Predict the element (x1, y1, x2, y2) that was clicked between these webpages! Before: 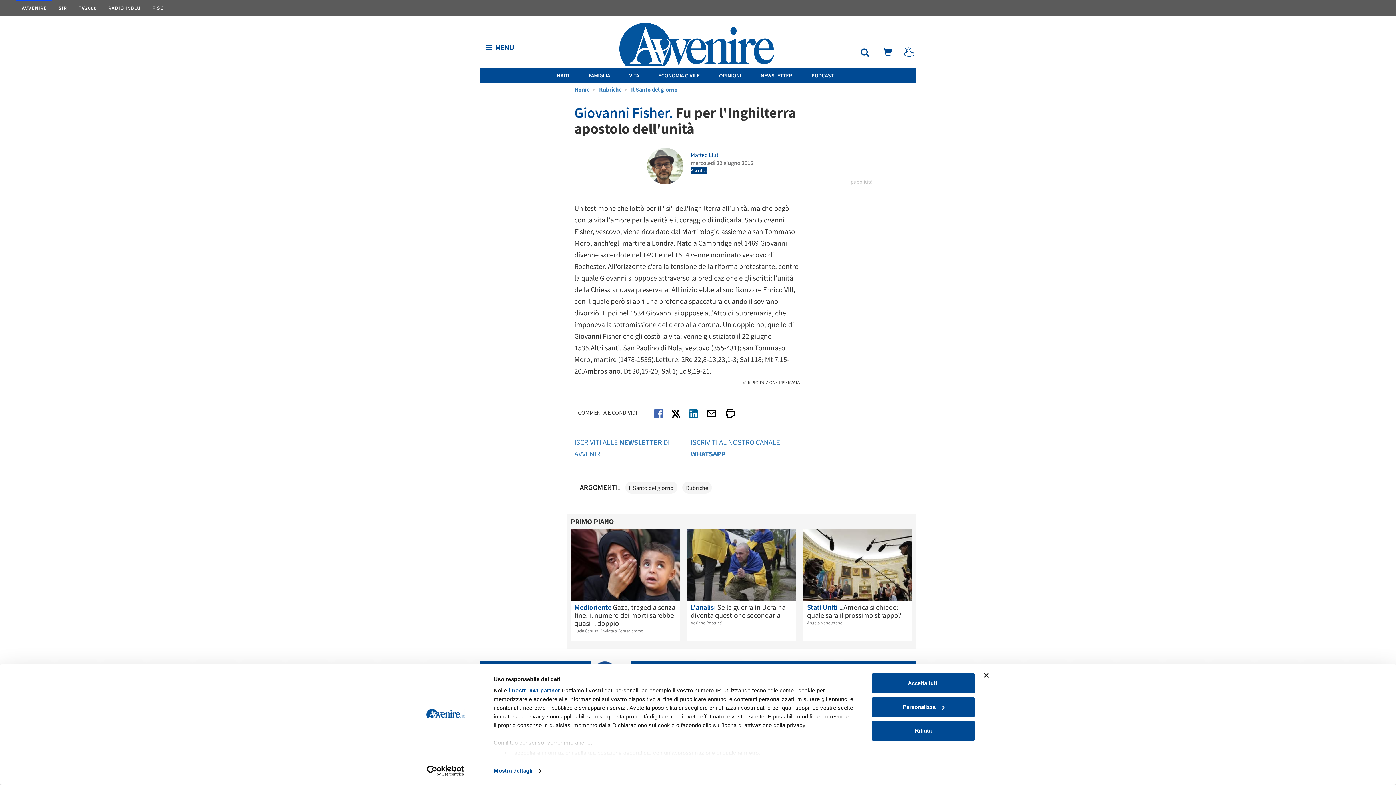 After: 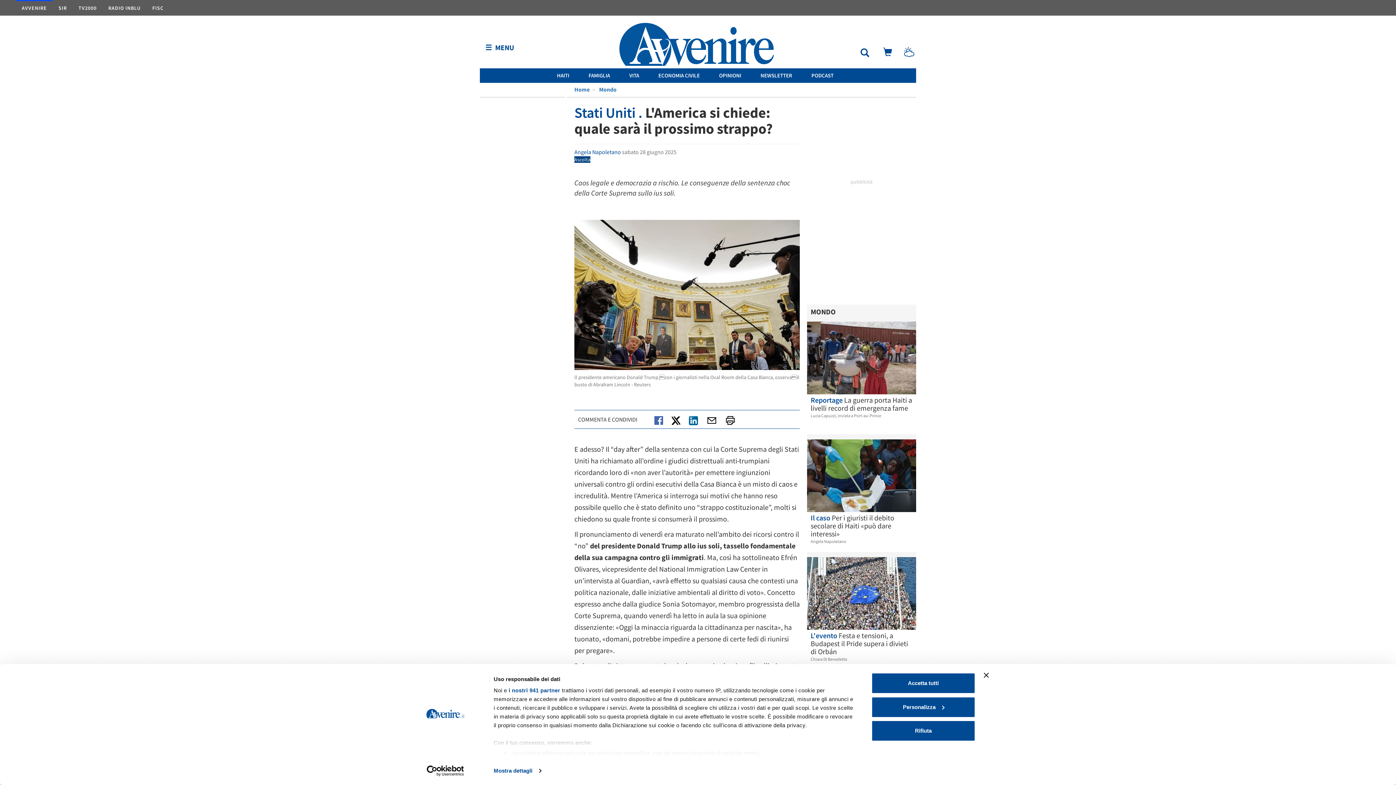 Action: label: Stati Uniti L'America si chiede: quale sarà il prossimo strappo? bbox: (803, 601, 912, 619)